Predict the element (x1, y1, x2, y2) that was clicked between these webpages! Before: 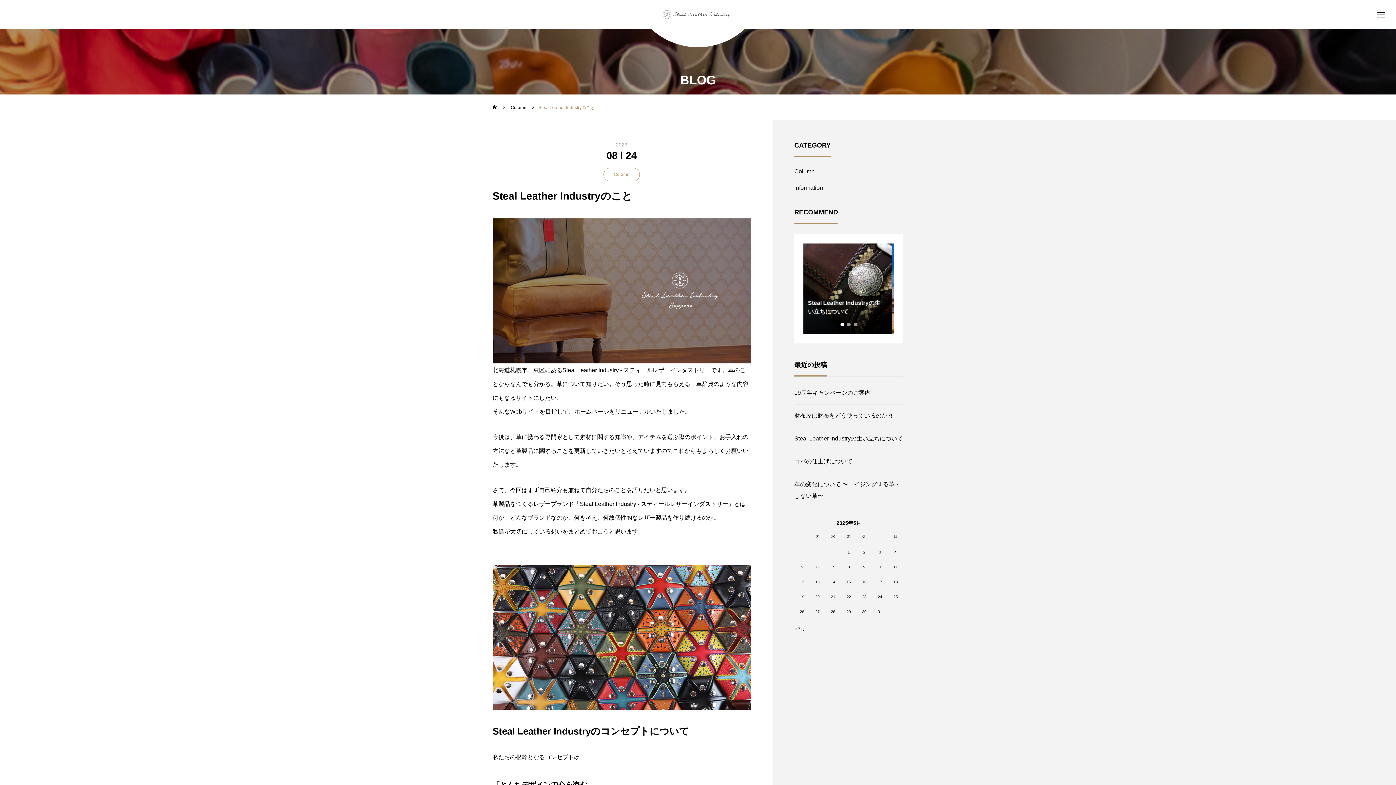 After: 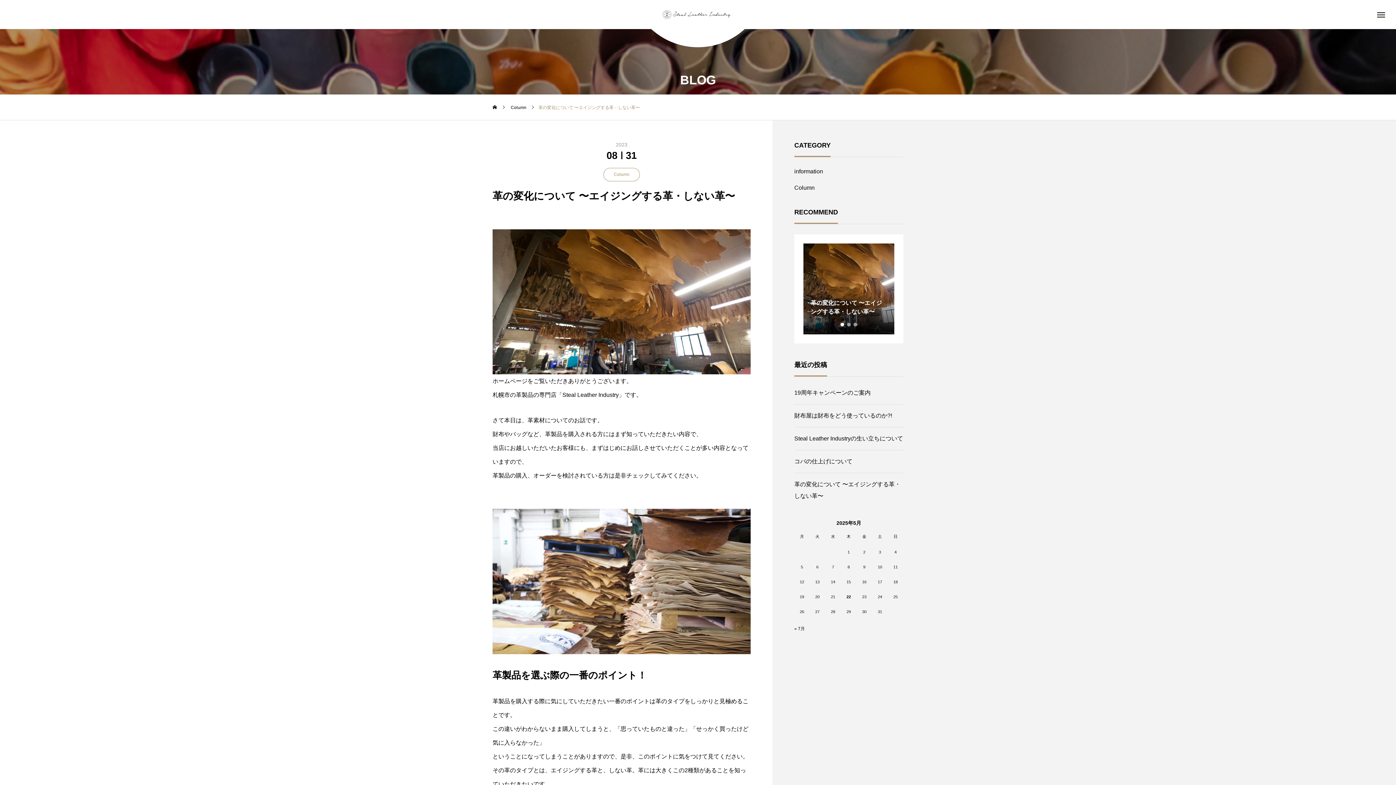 Action: bbox: (794, 478, 903, 502) label: 革の変化について 〜エイジングする革・しない革〜